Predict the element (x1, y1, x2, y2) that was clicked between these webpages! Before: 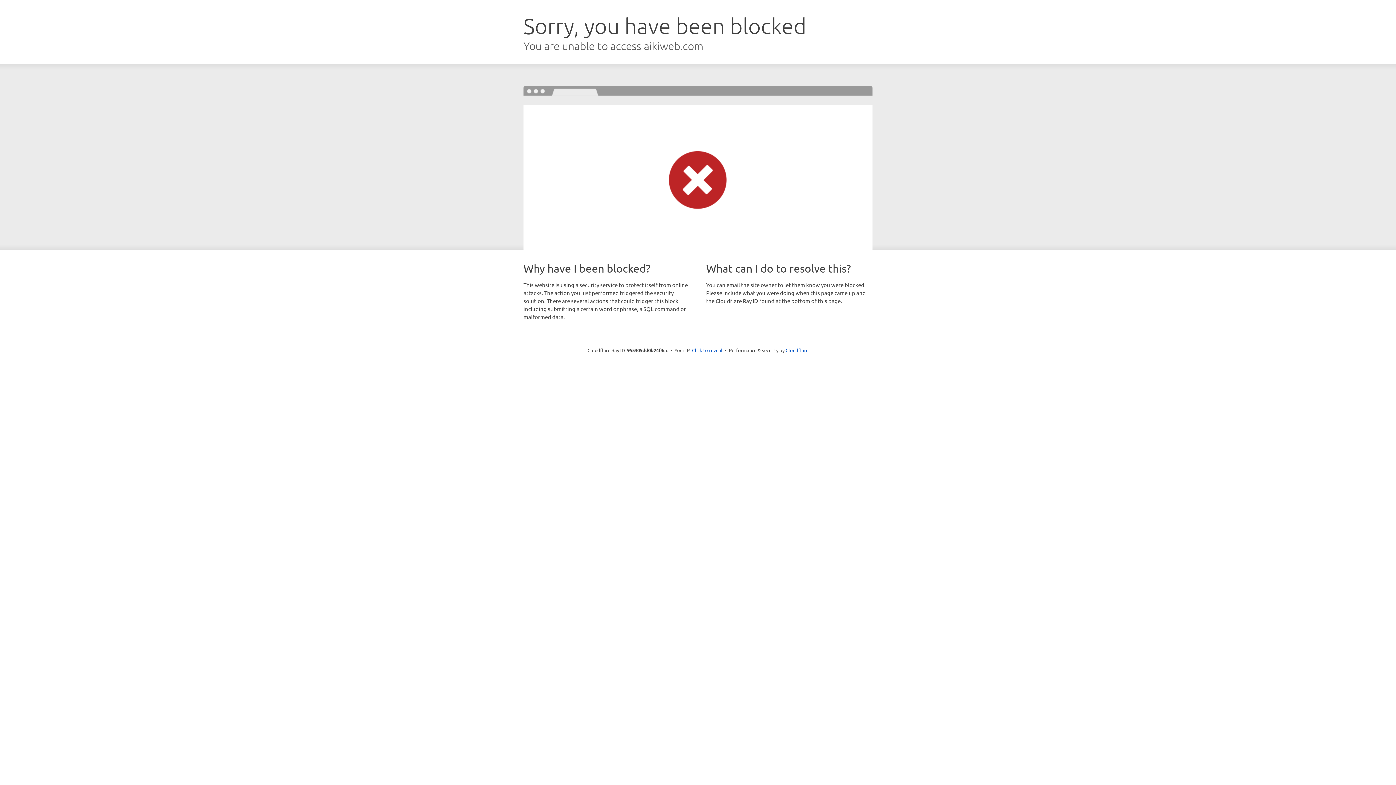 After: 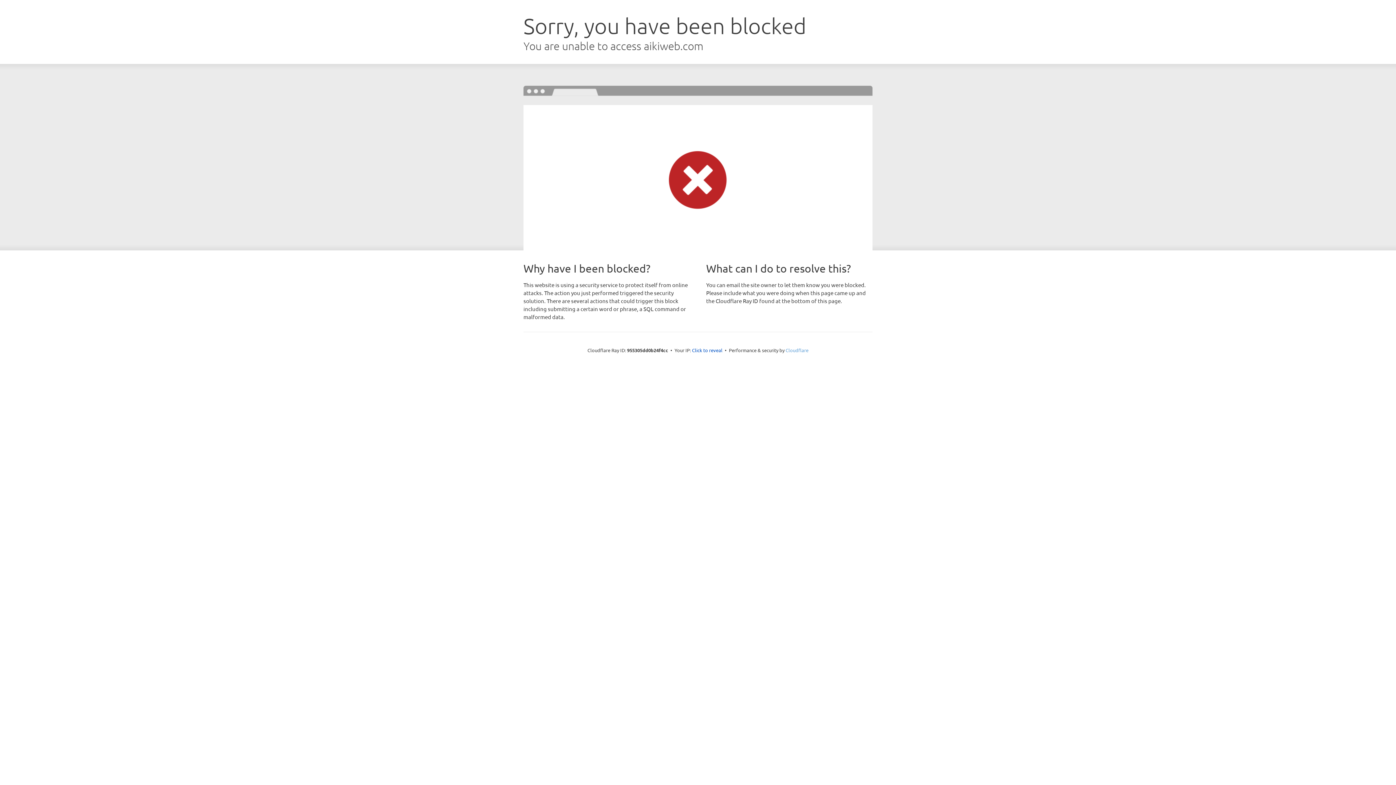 Action: bbox: (785, 347, 808, 353) label: Cloudflare